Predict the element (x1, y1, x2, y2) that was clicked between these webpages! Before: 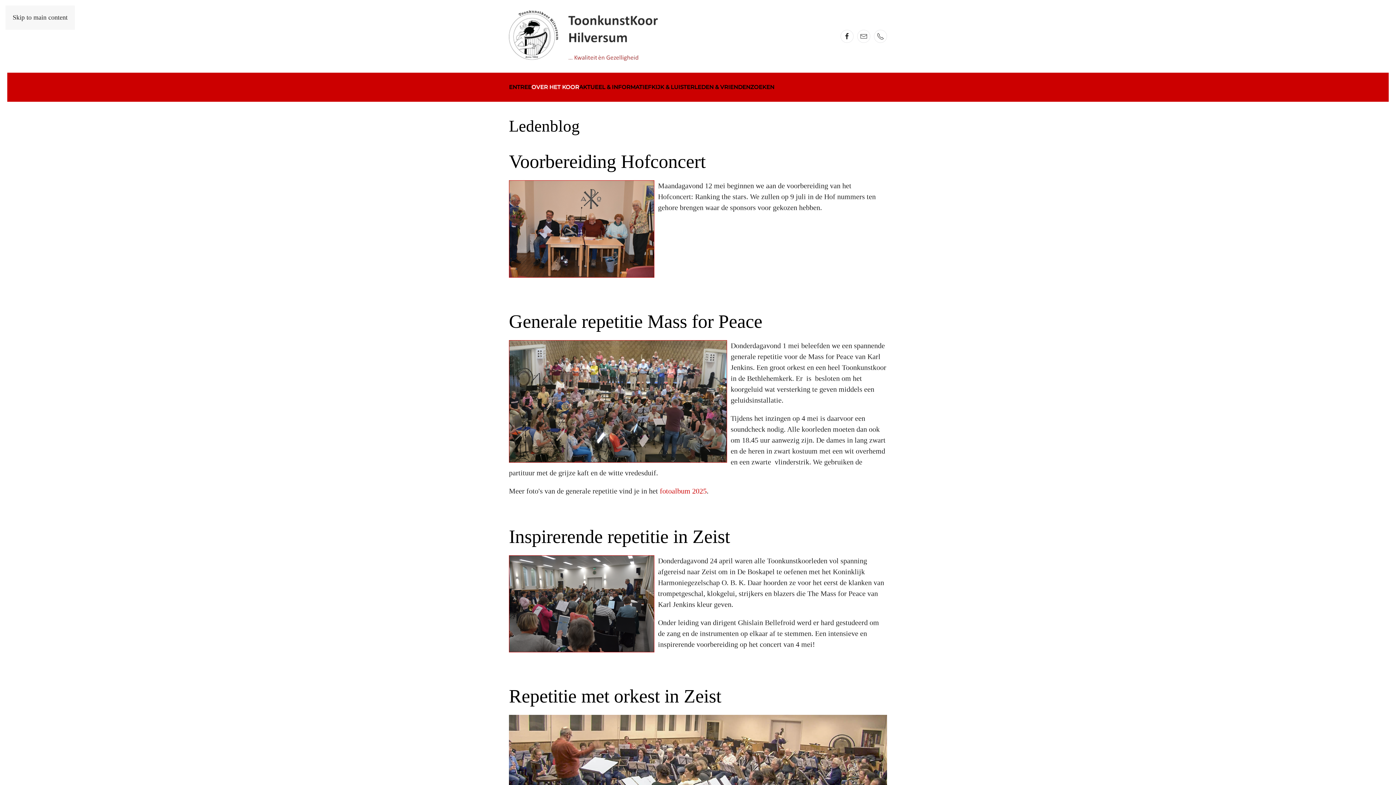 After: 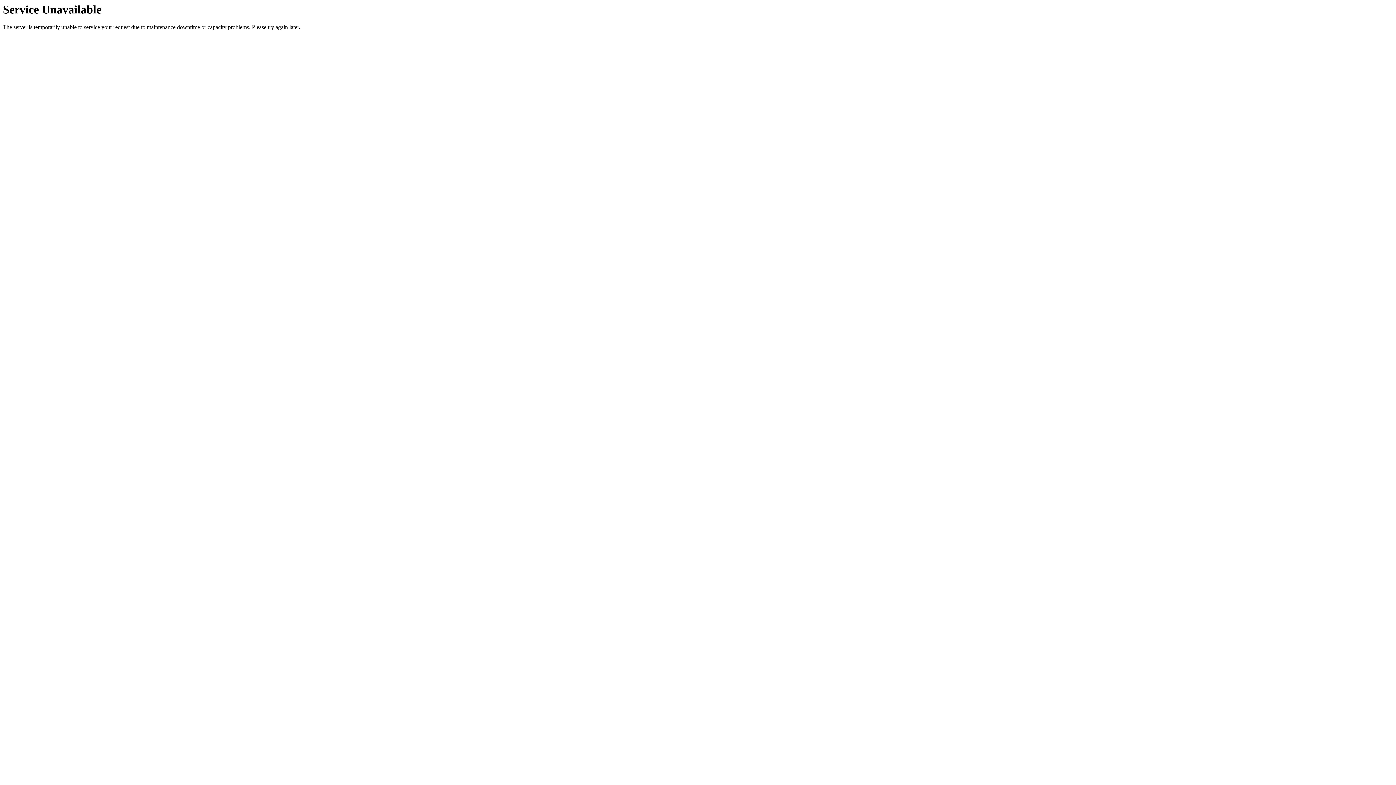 Action: label: Terug naar home bbox: (509, 31, 666, 40)